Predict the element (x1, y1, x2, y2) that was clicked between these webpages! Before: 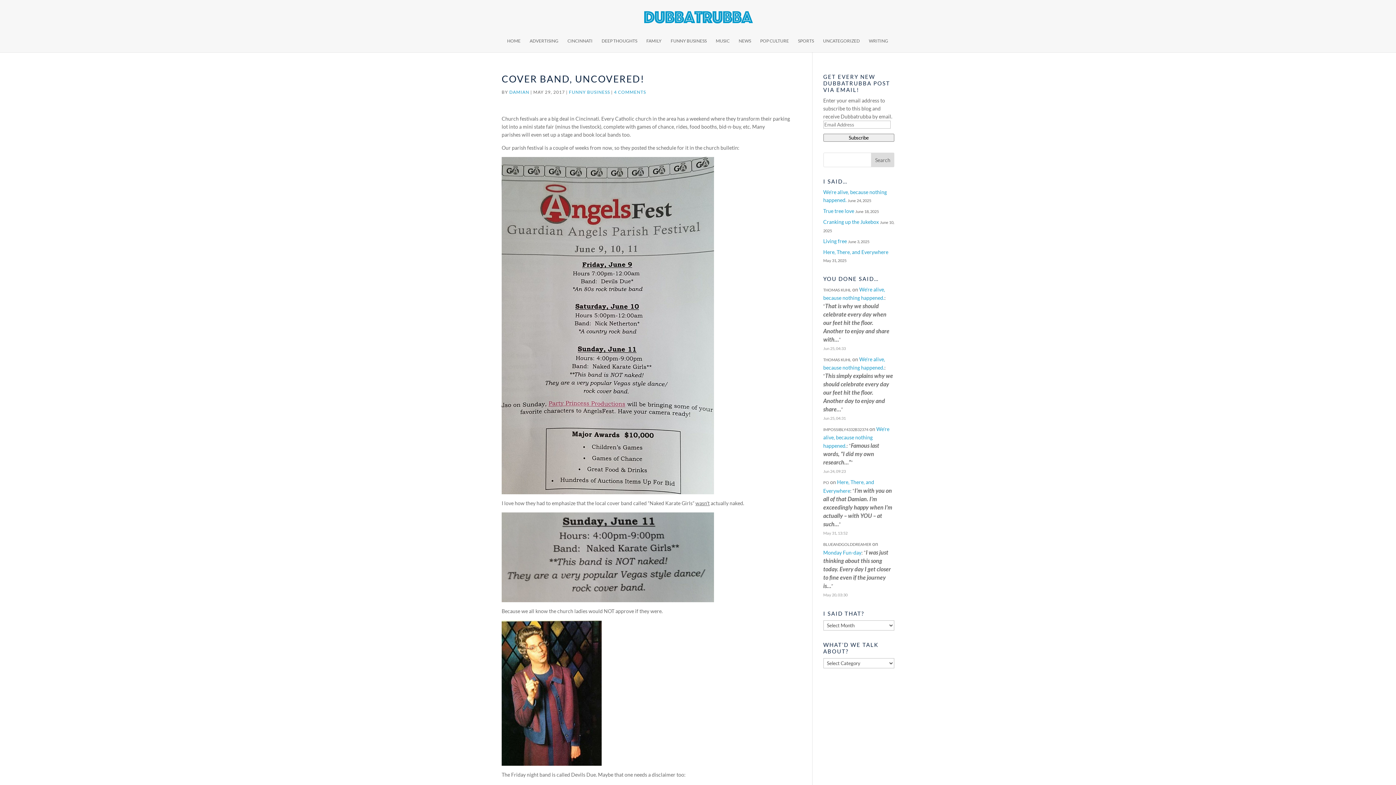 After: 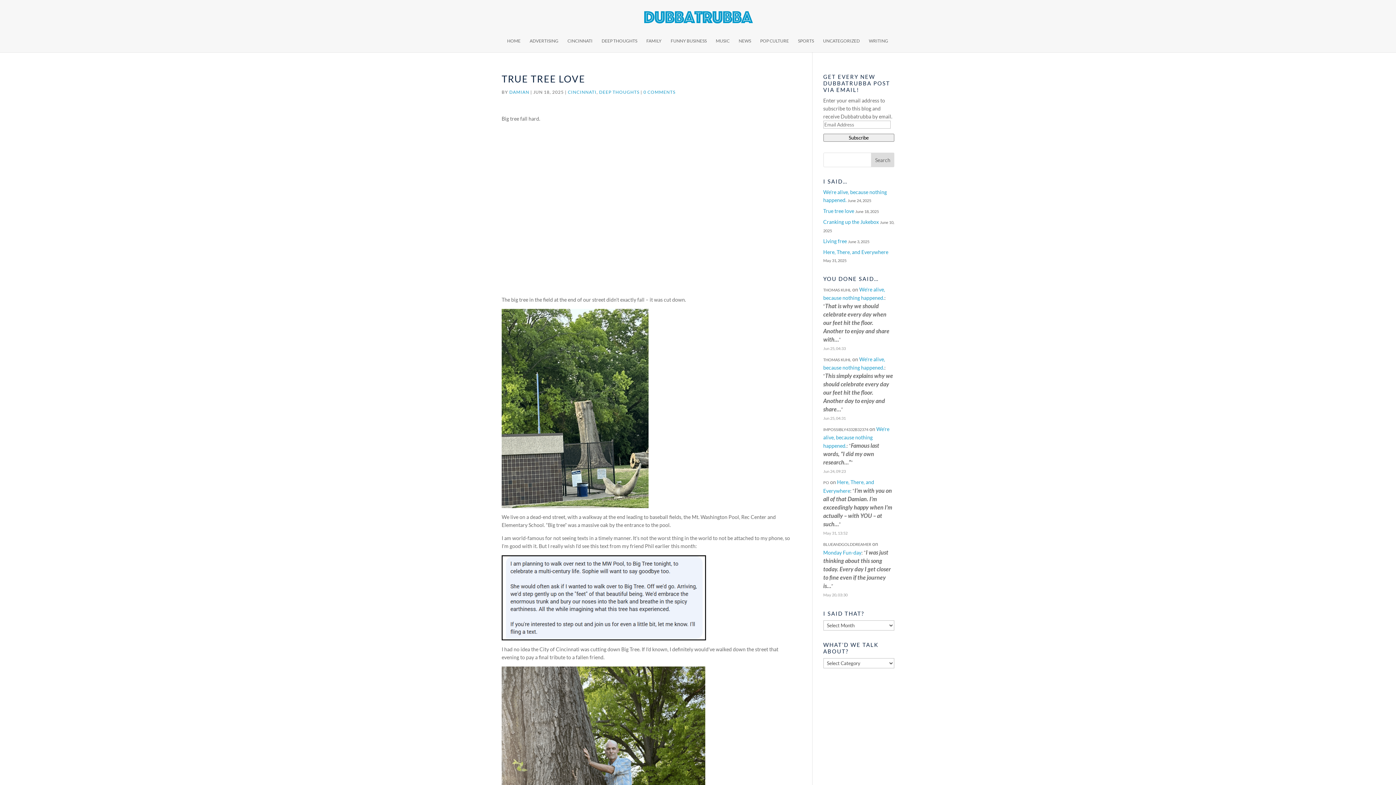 Action: bbox: (823, 208, 854, 214) label: True tree love